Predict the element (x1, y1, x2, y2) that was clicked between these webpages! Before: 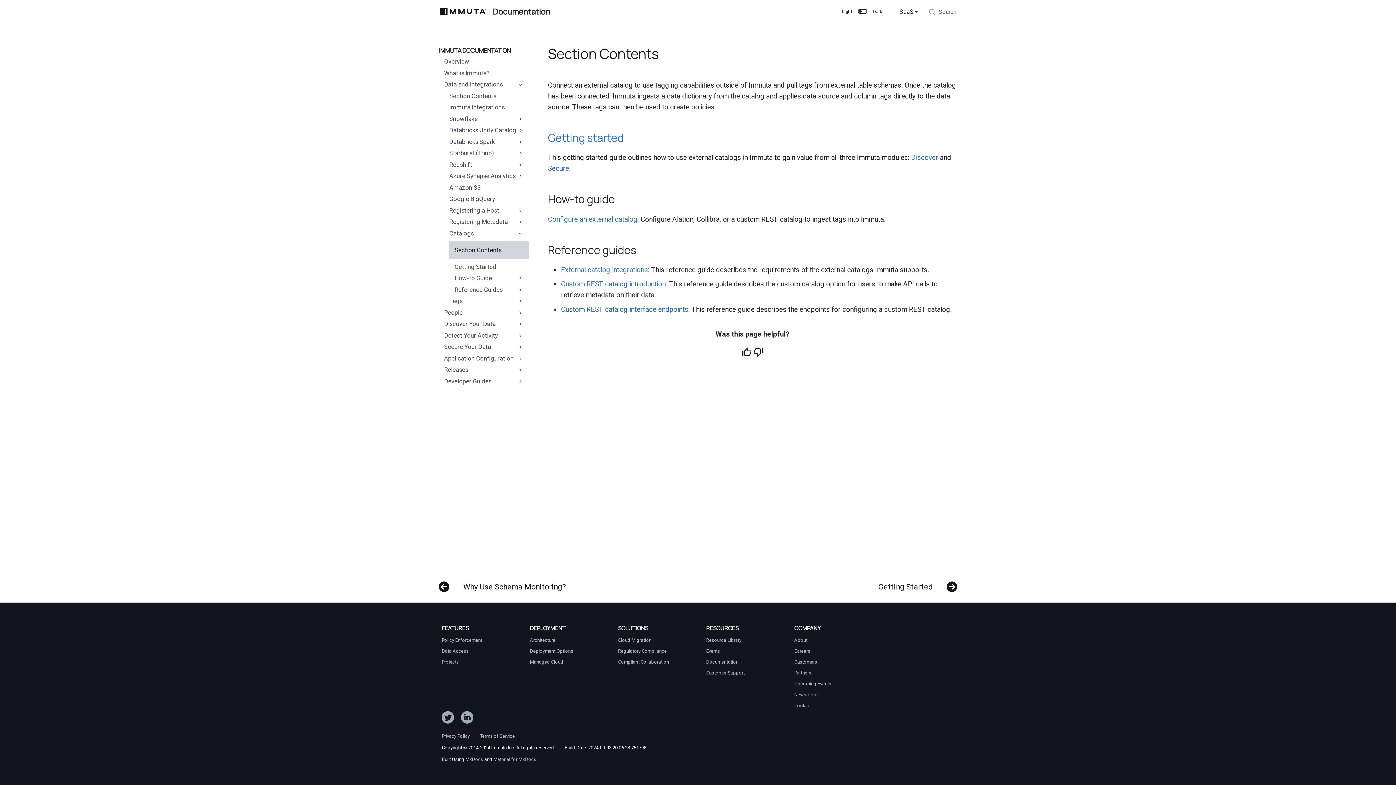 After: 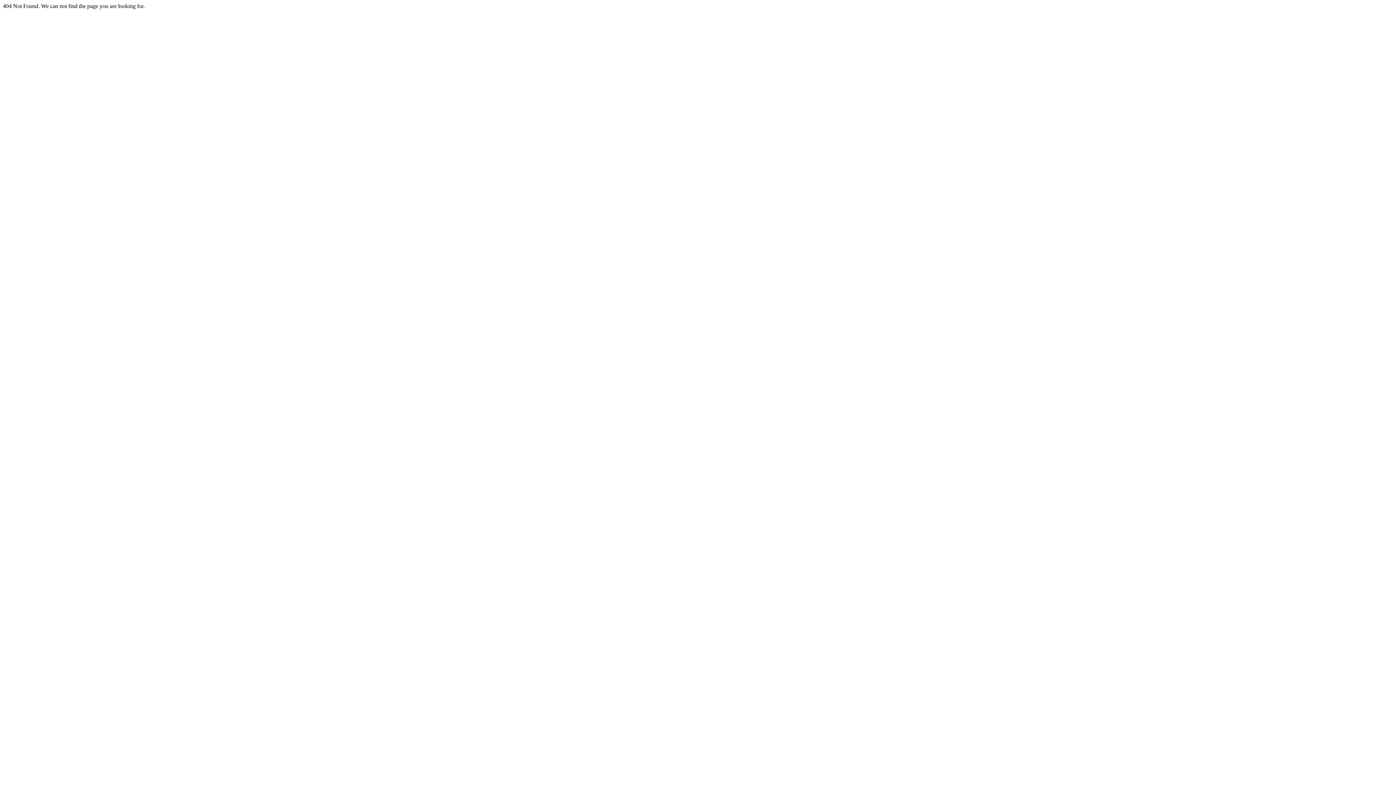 Action: bbox: (618, 648, 666, 654) label: Regulatory Compliance